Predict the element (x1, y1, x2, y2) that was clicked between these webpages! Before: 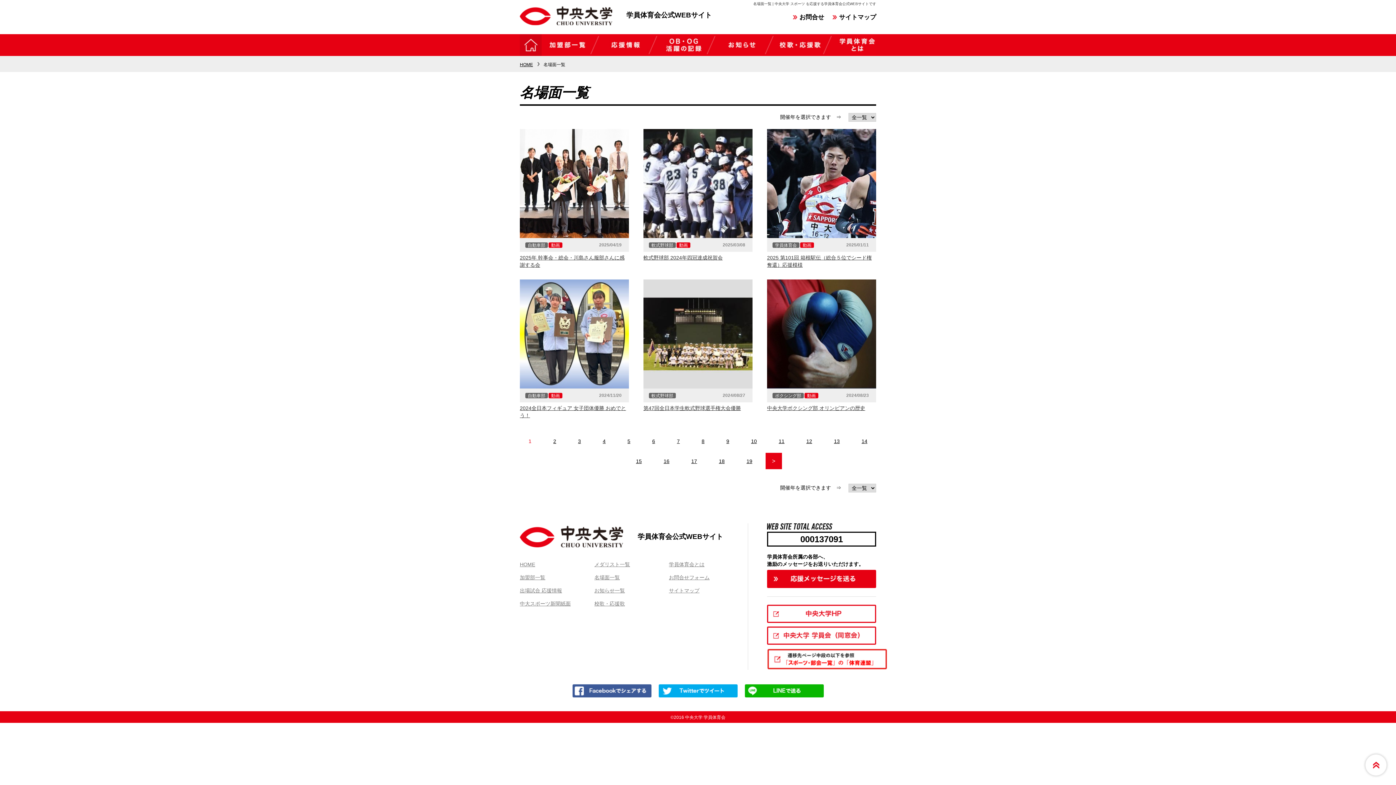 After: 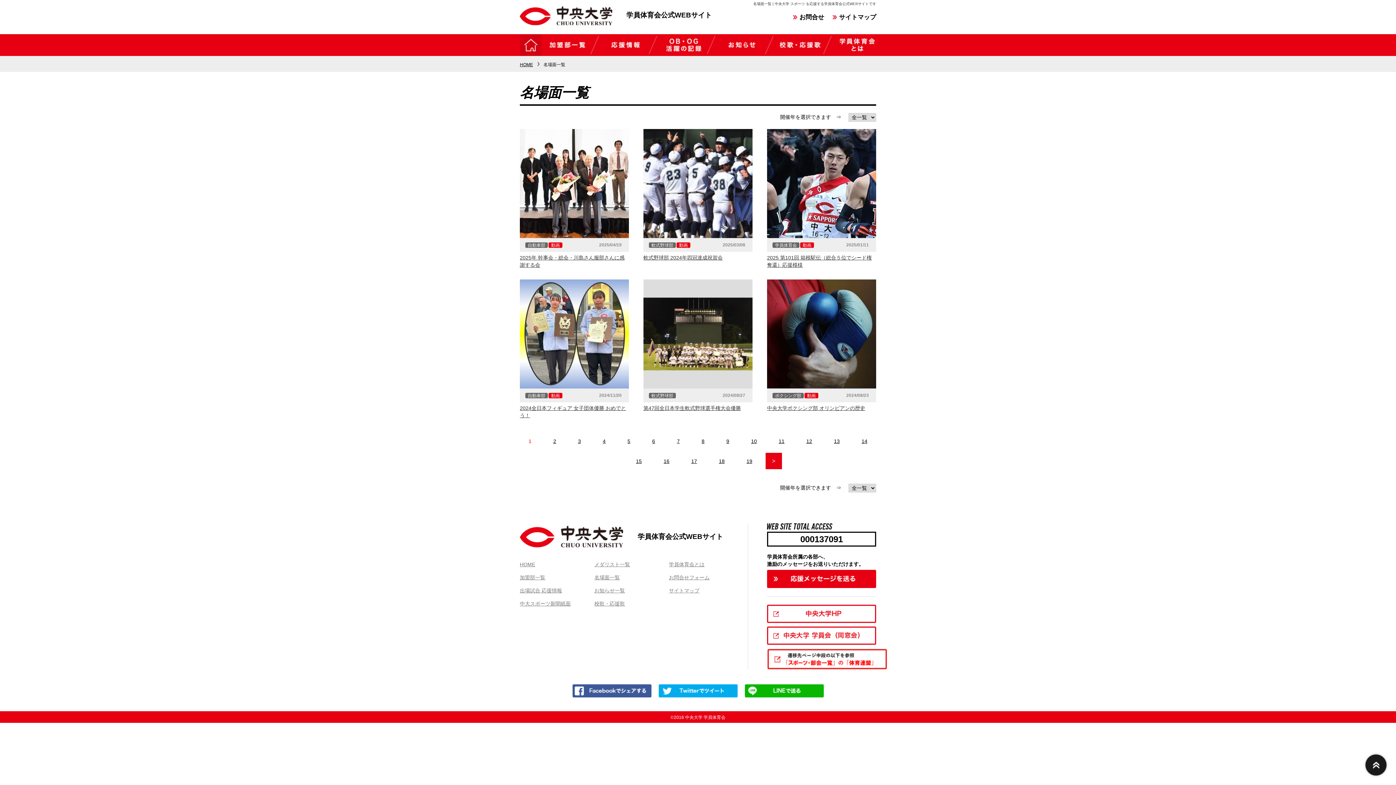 Action: bbox: (1363, 753, 1389, 759)